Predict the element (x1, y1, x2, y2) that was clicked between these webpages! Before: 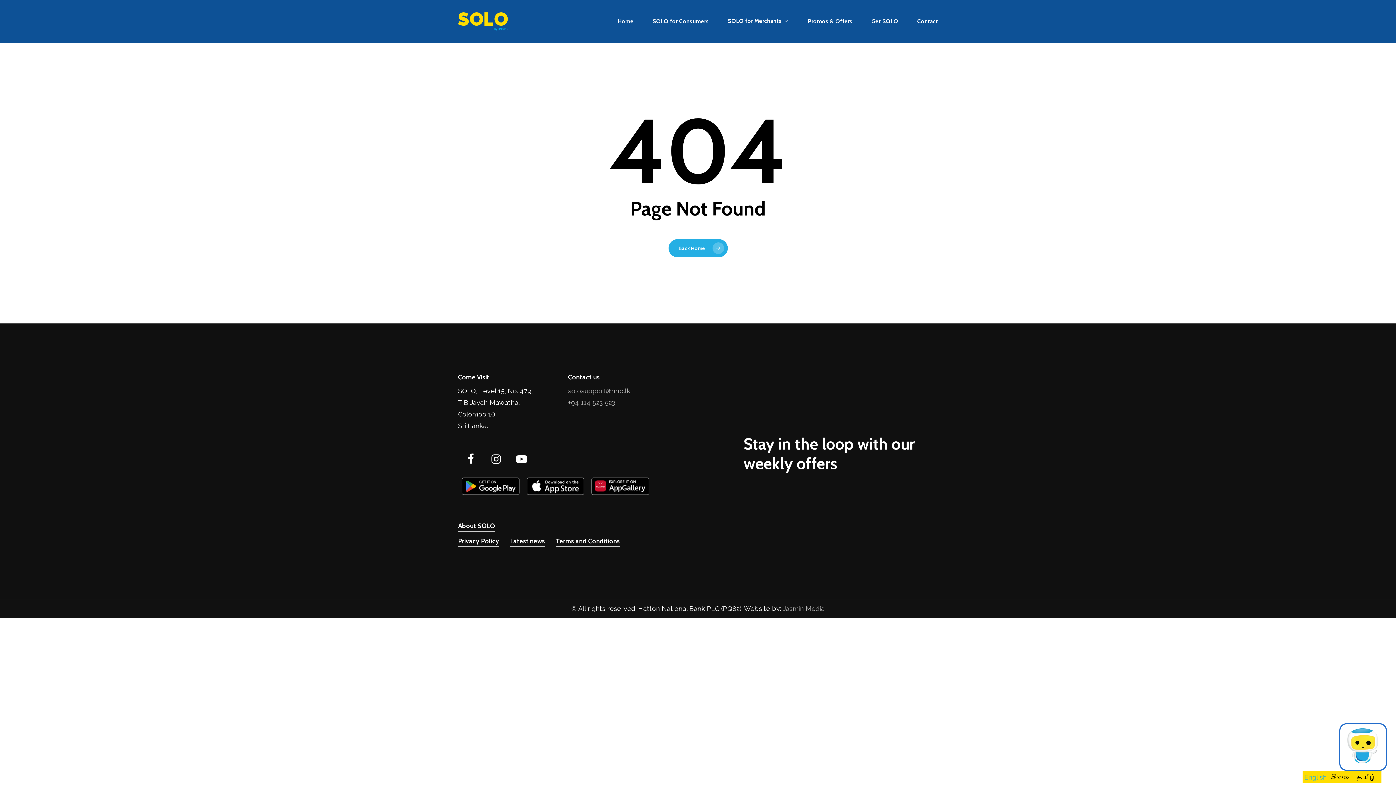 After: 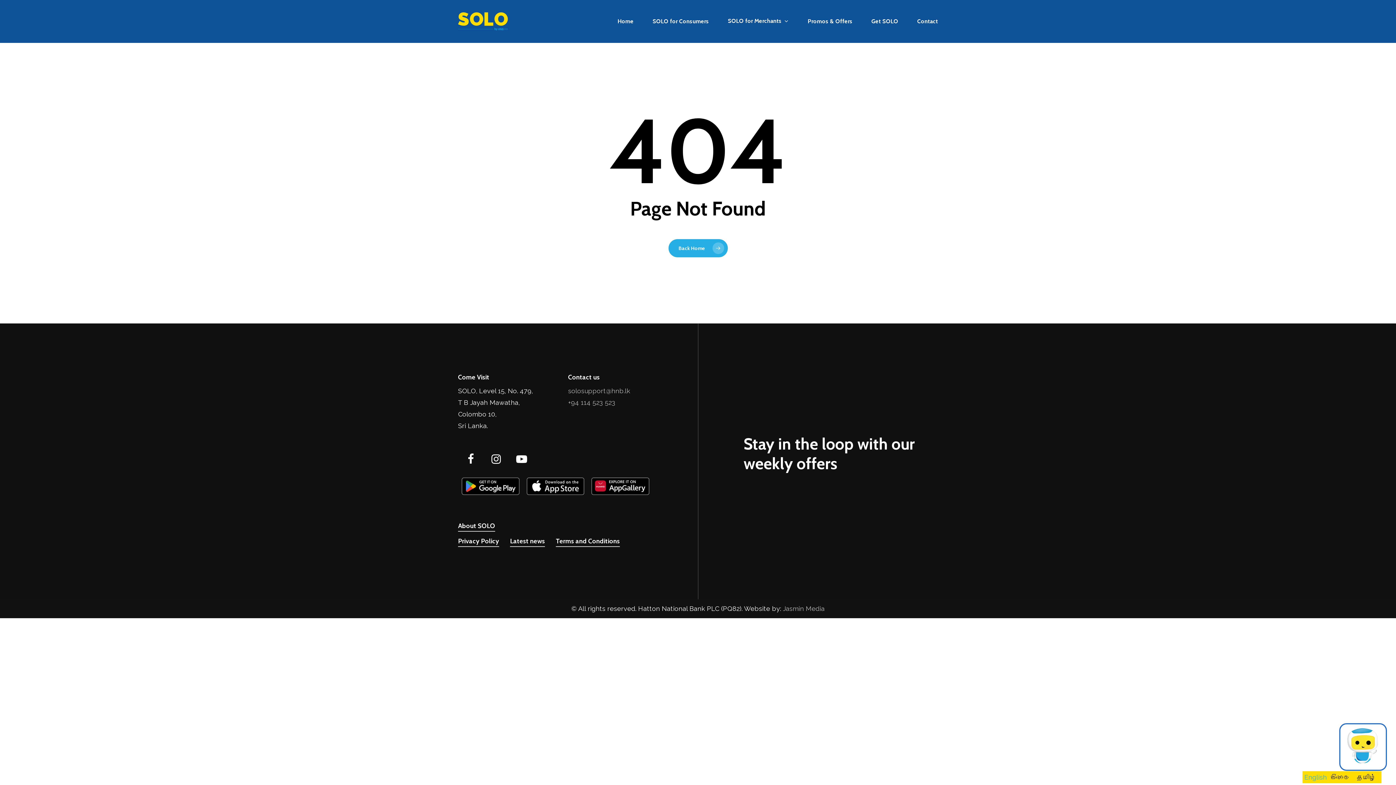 Action: bbox: (483, 446, 509, 472)